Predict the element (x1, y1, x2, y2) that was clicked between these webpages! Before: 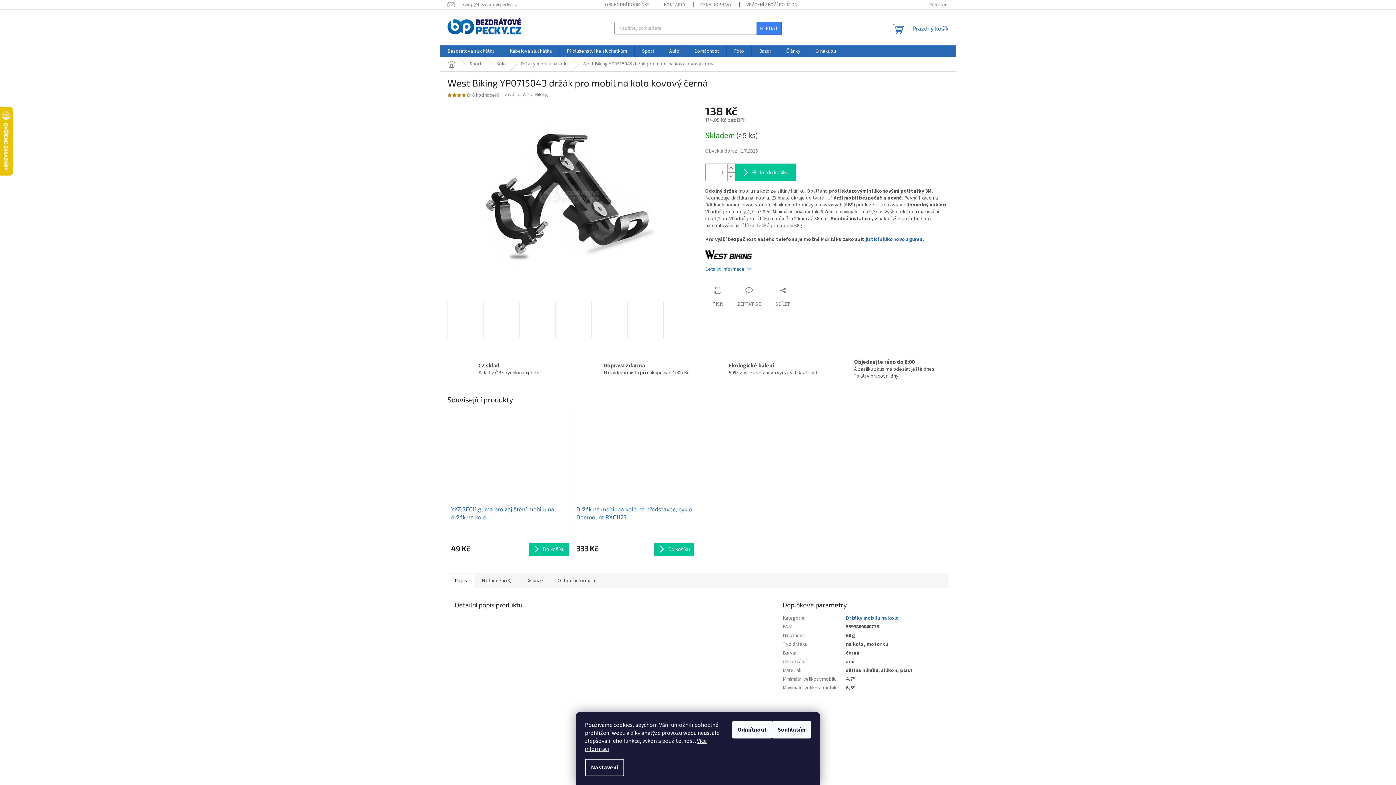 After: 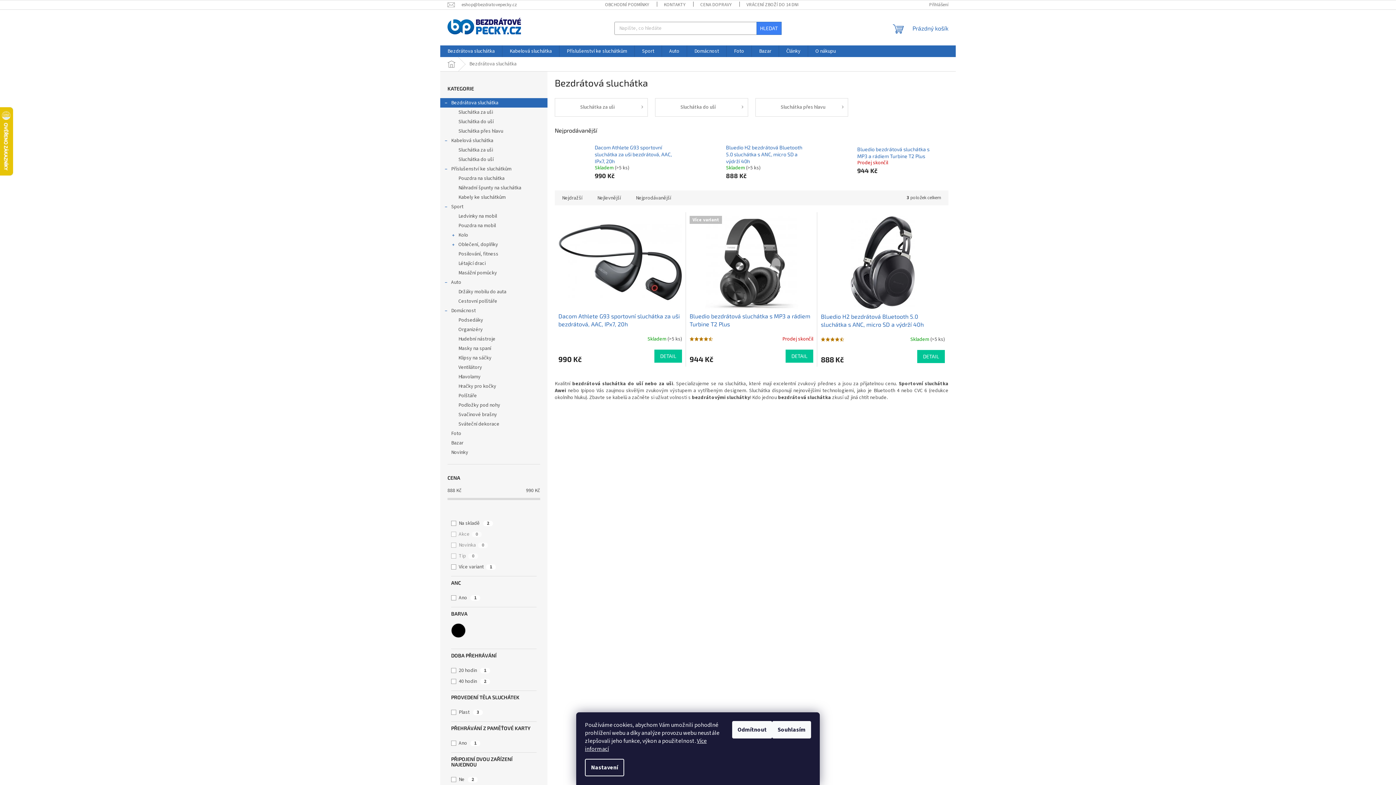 Action: bbox: (440, 45, 502, 57) label: Bezdrátova sluchátka